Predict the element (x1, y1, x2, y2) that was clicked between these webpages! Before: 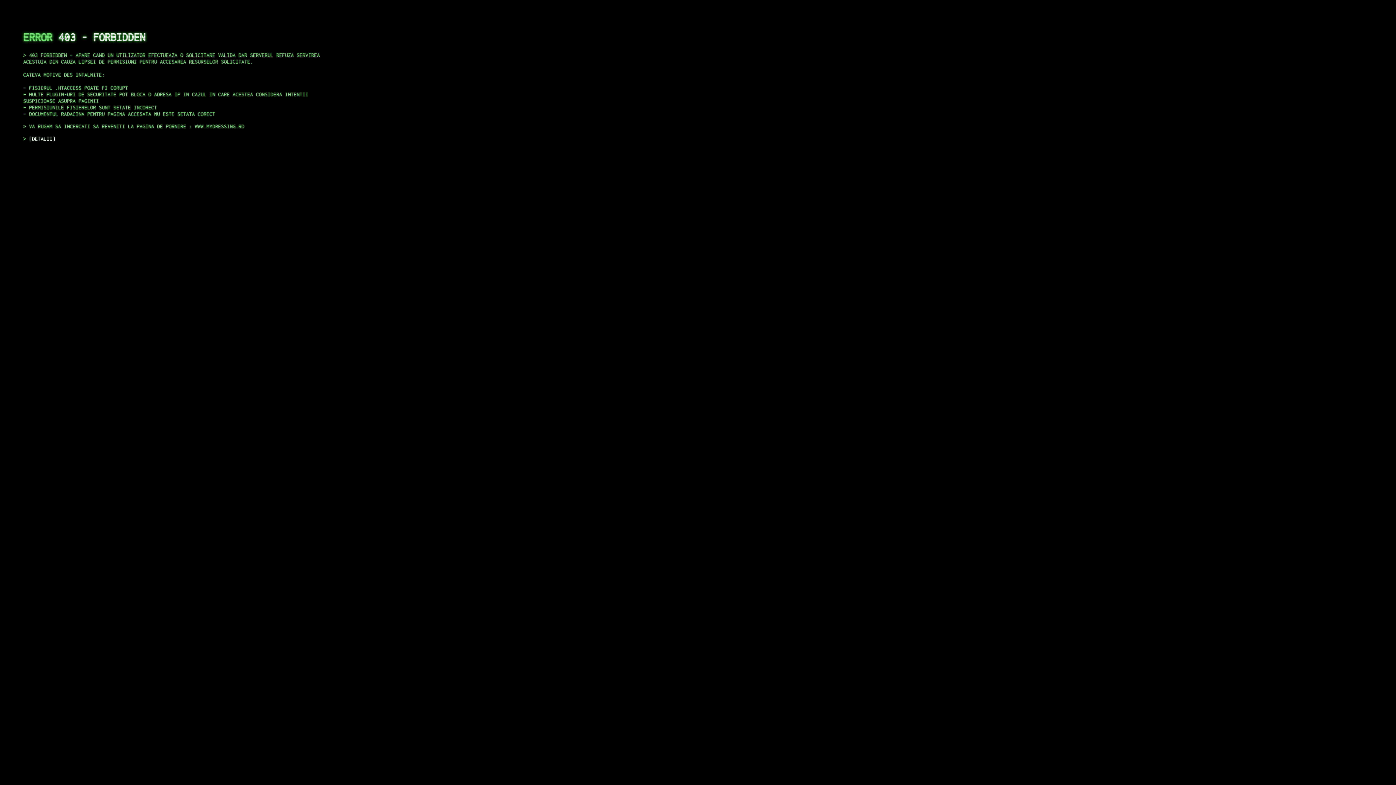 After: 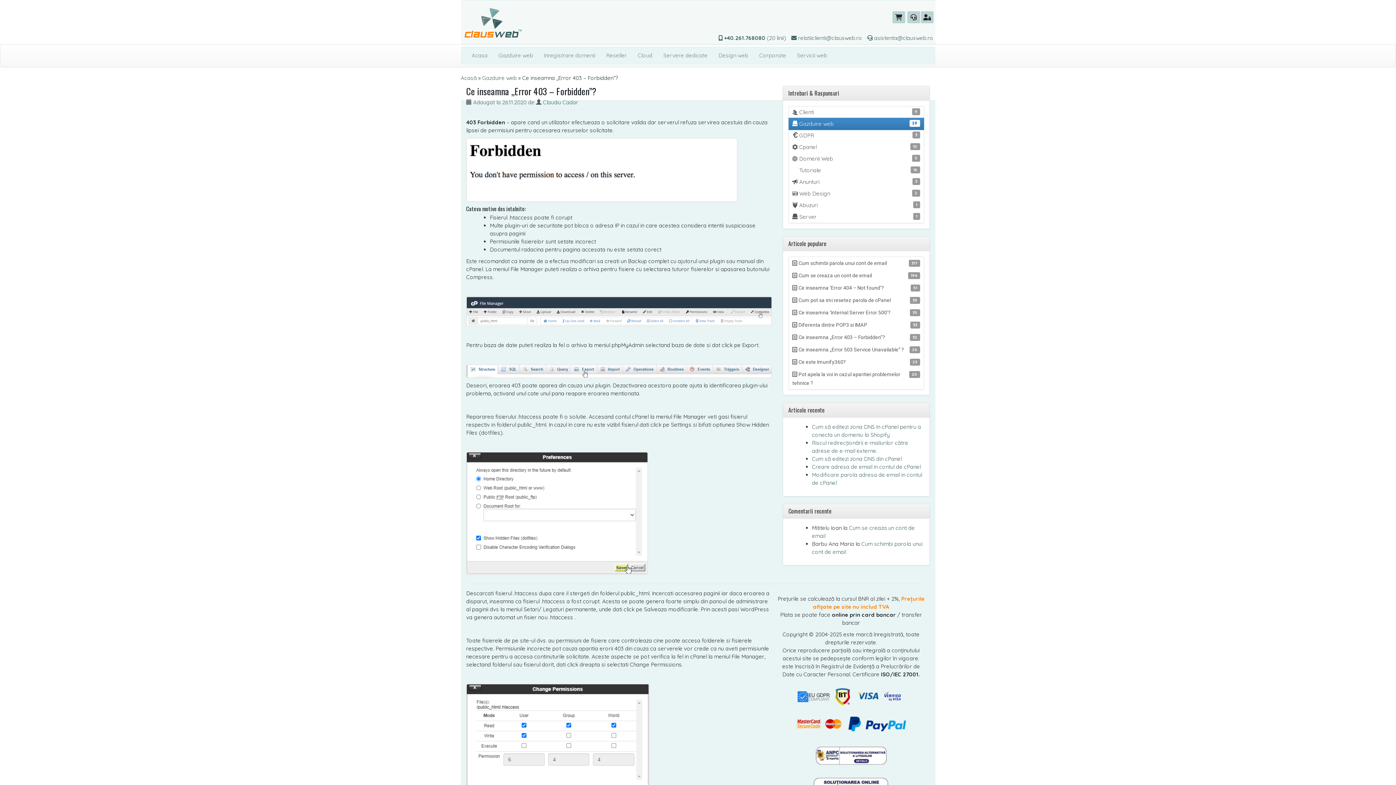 Action: bbox: (29, 135, 55, 141) label: DETALII